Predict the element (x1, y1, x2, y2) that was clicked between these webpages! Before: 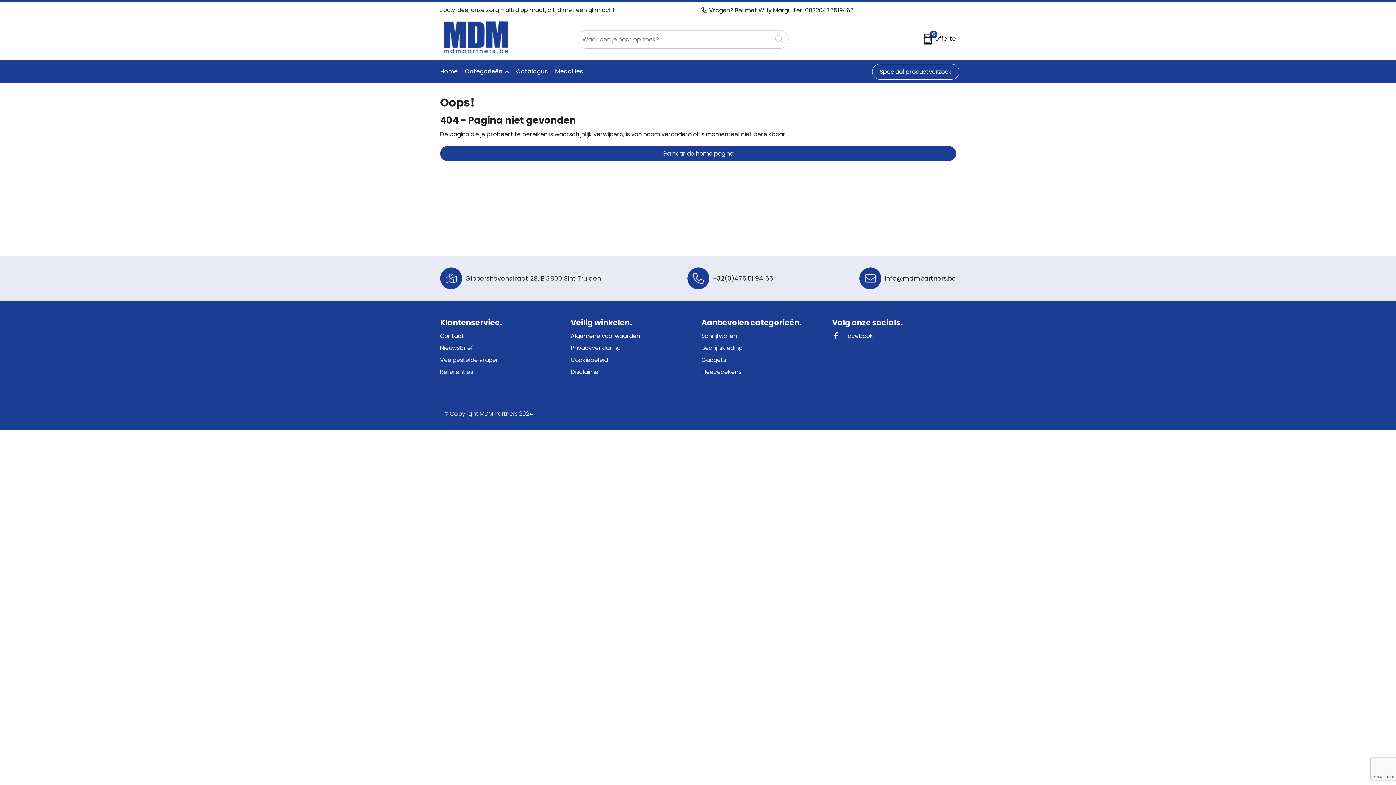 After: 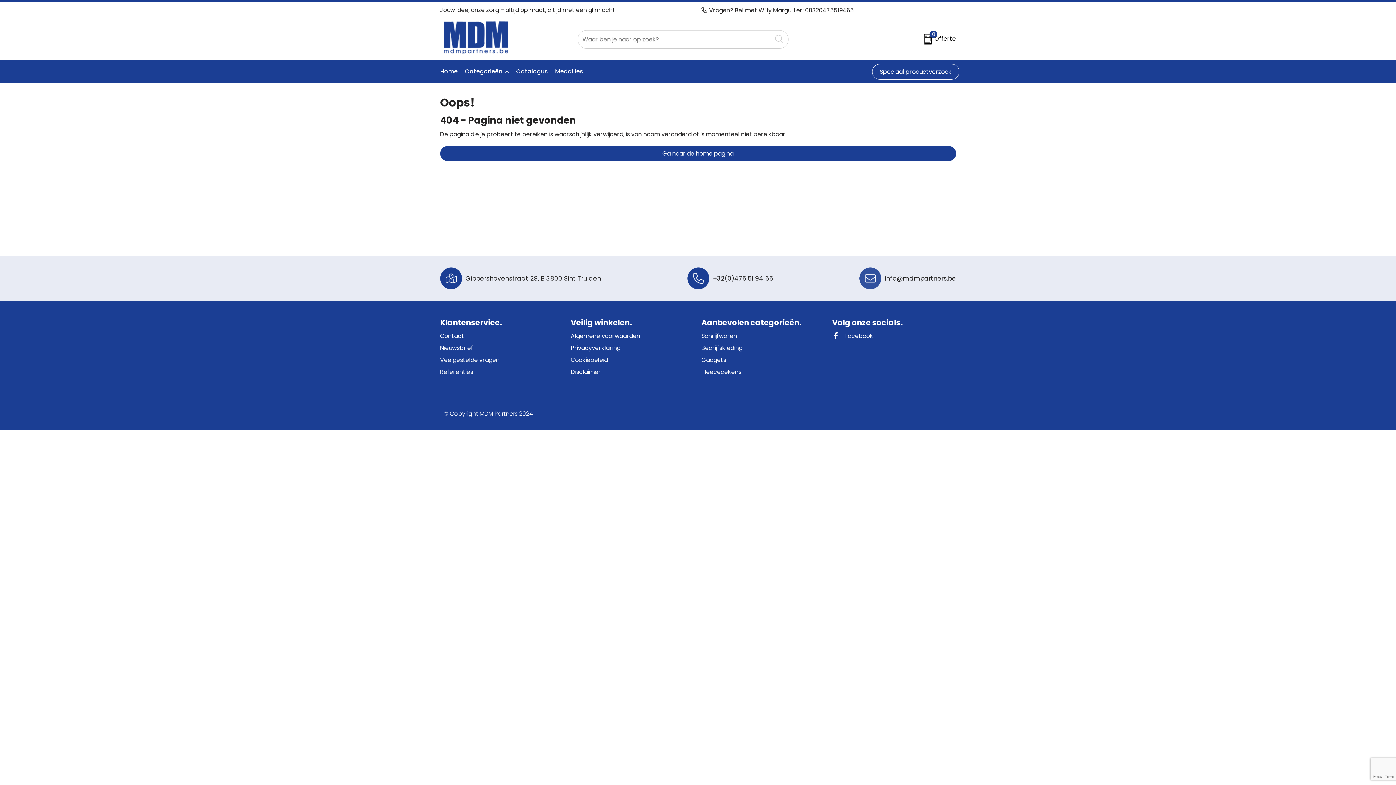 Action: label: info@mdmpartners.be bbox: (859, 267, 956, 289)